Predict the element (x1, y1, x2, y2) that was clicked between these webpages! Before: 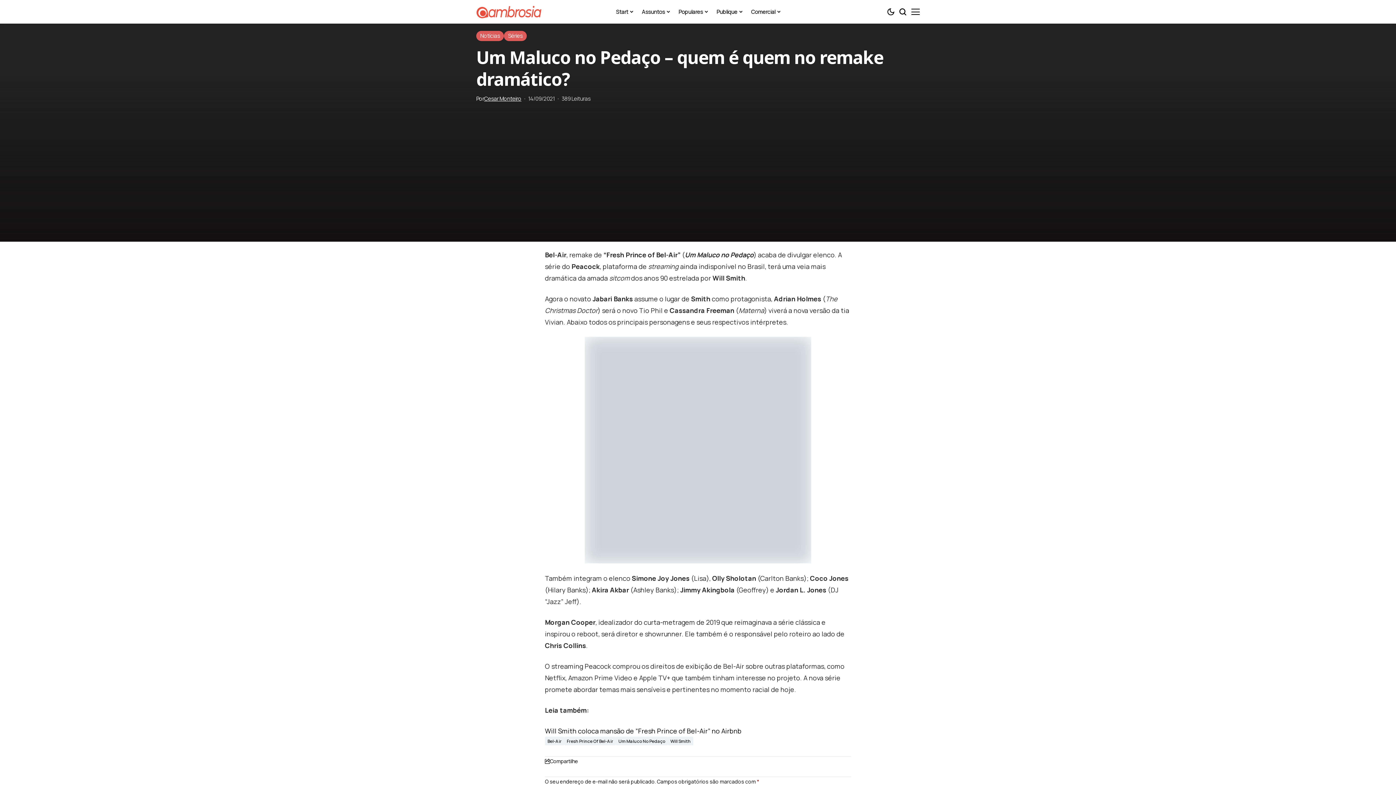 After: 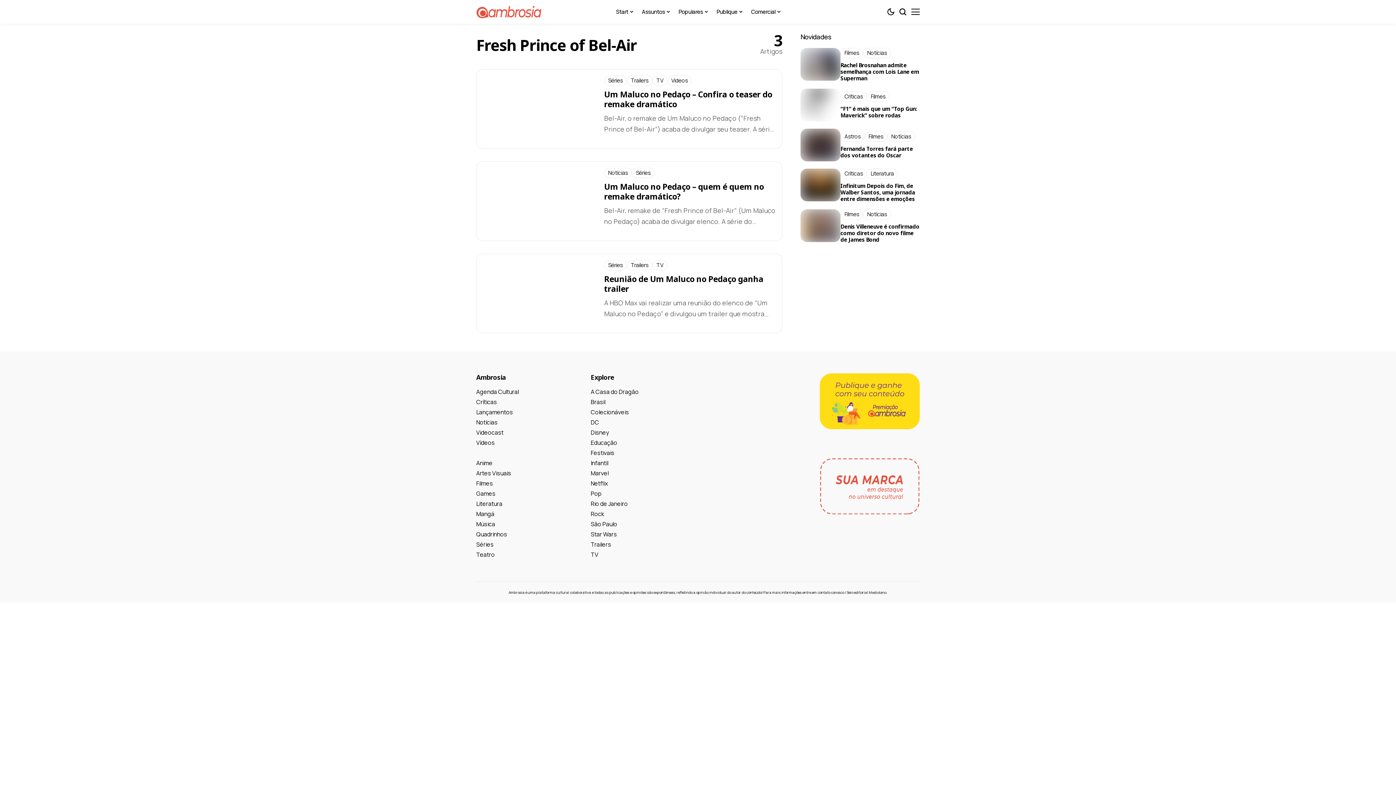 Action: bbox: (564, 737, 616, 745) label: Fresh Prince Of Bel-Air